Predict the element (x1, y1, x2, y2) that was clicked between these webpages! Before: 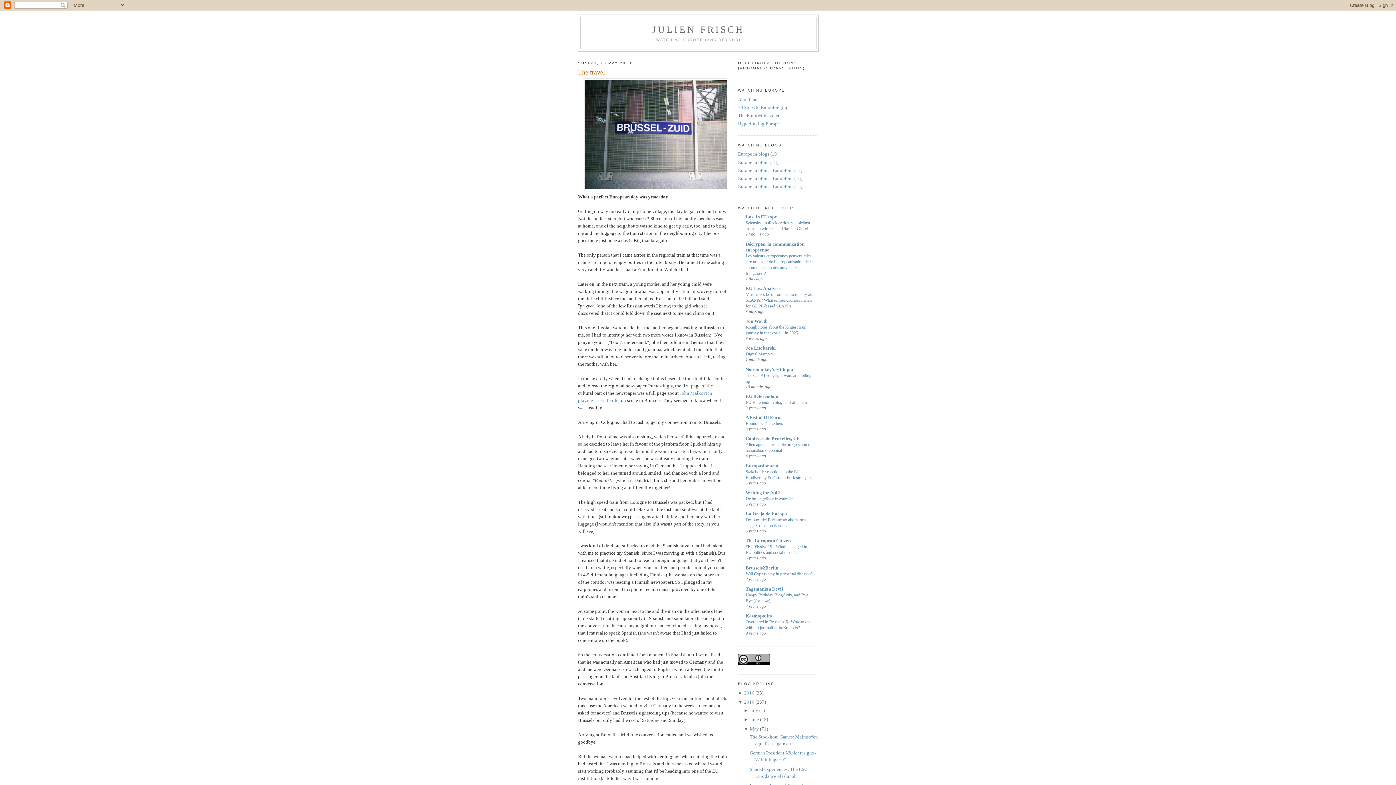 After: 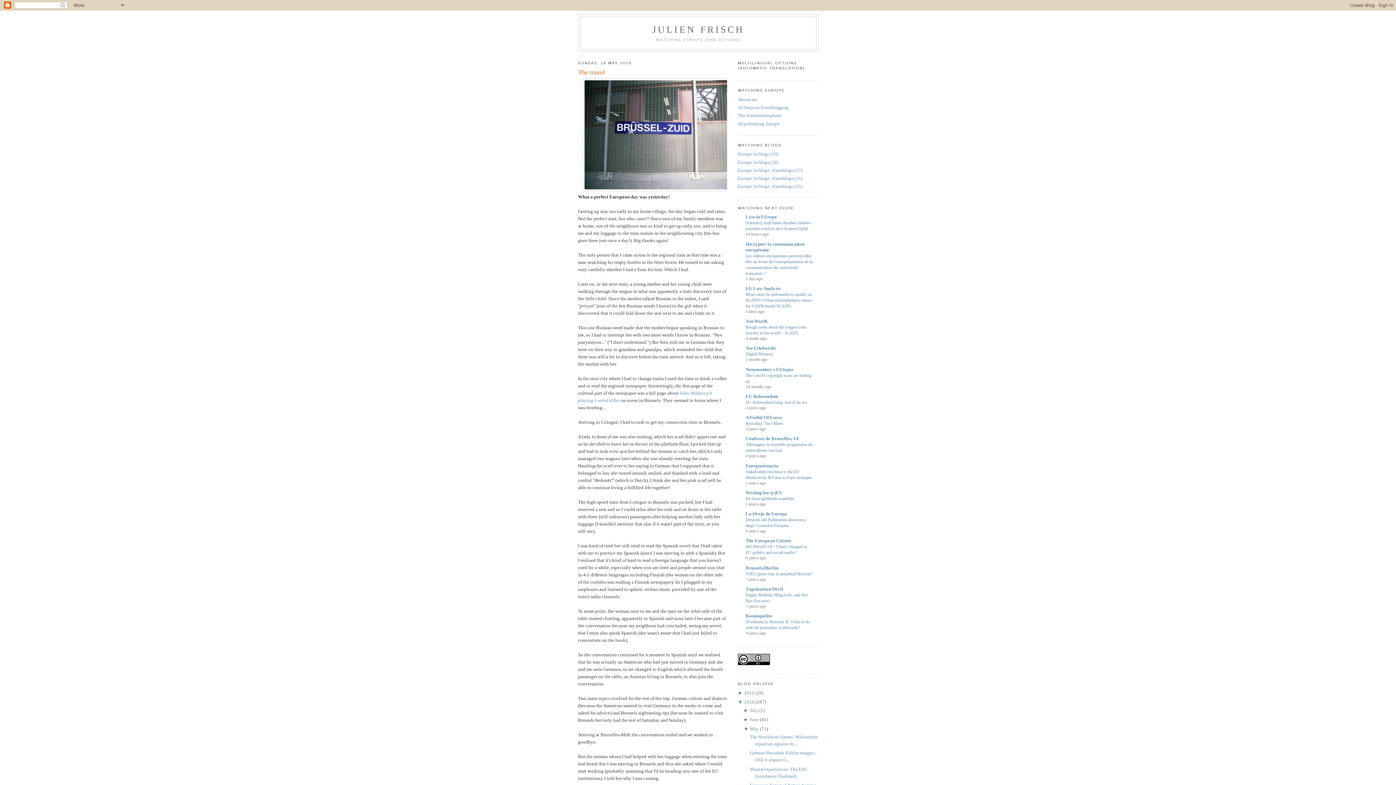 Action: label: The travel bbox: (578, 68, 727, 77)